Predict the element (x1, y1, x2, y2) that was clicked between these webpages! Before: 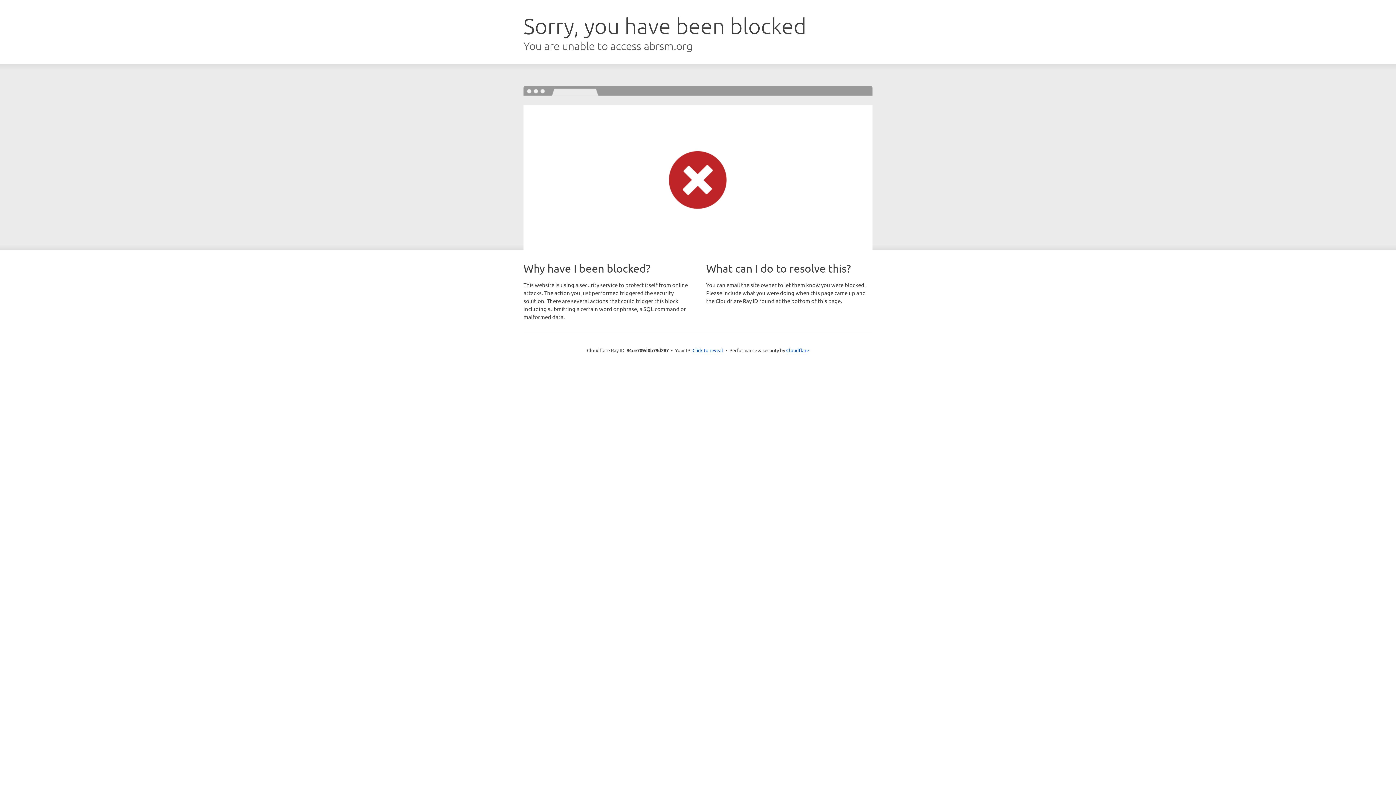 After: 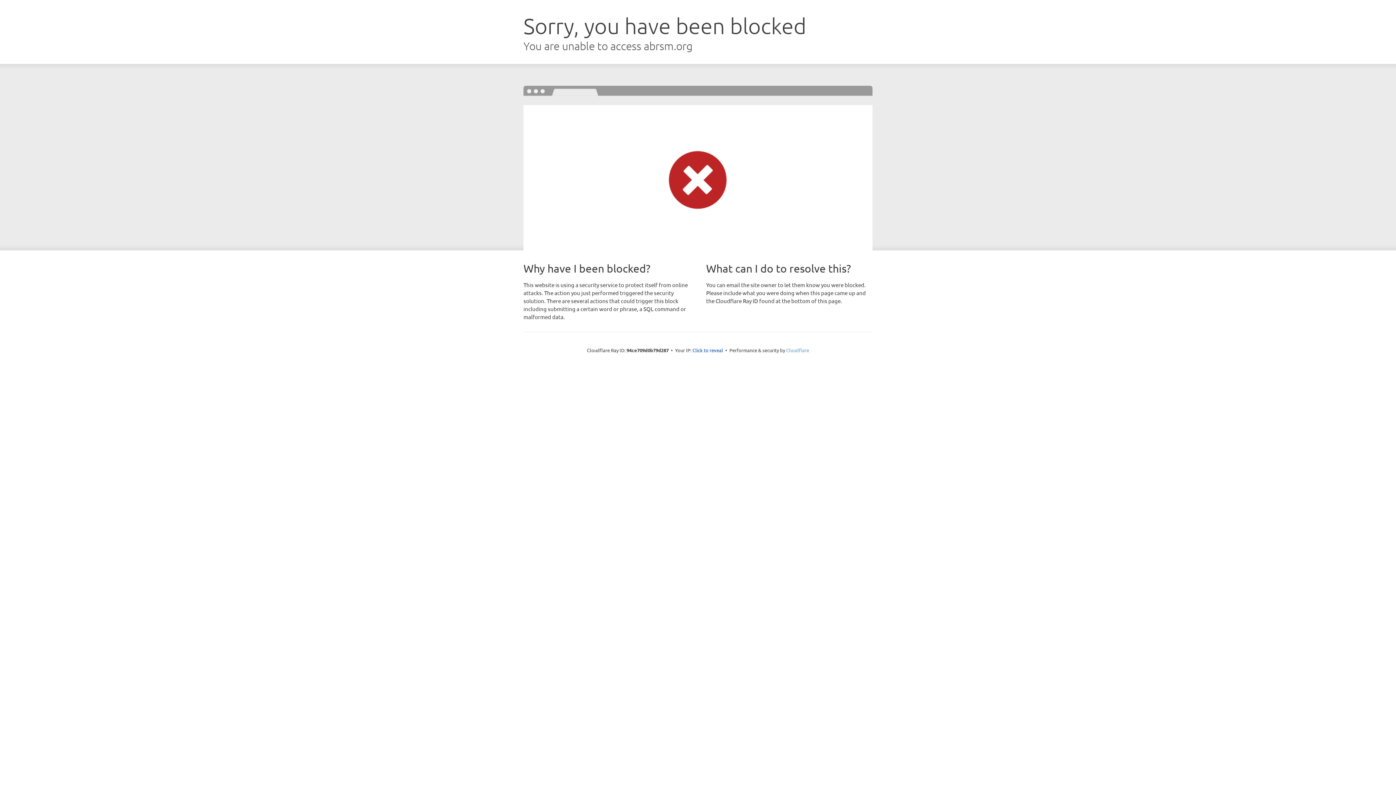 Action: label: Cloudflare bbox: (786, 347, 809, 353)